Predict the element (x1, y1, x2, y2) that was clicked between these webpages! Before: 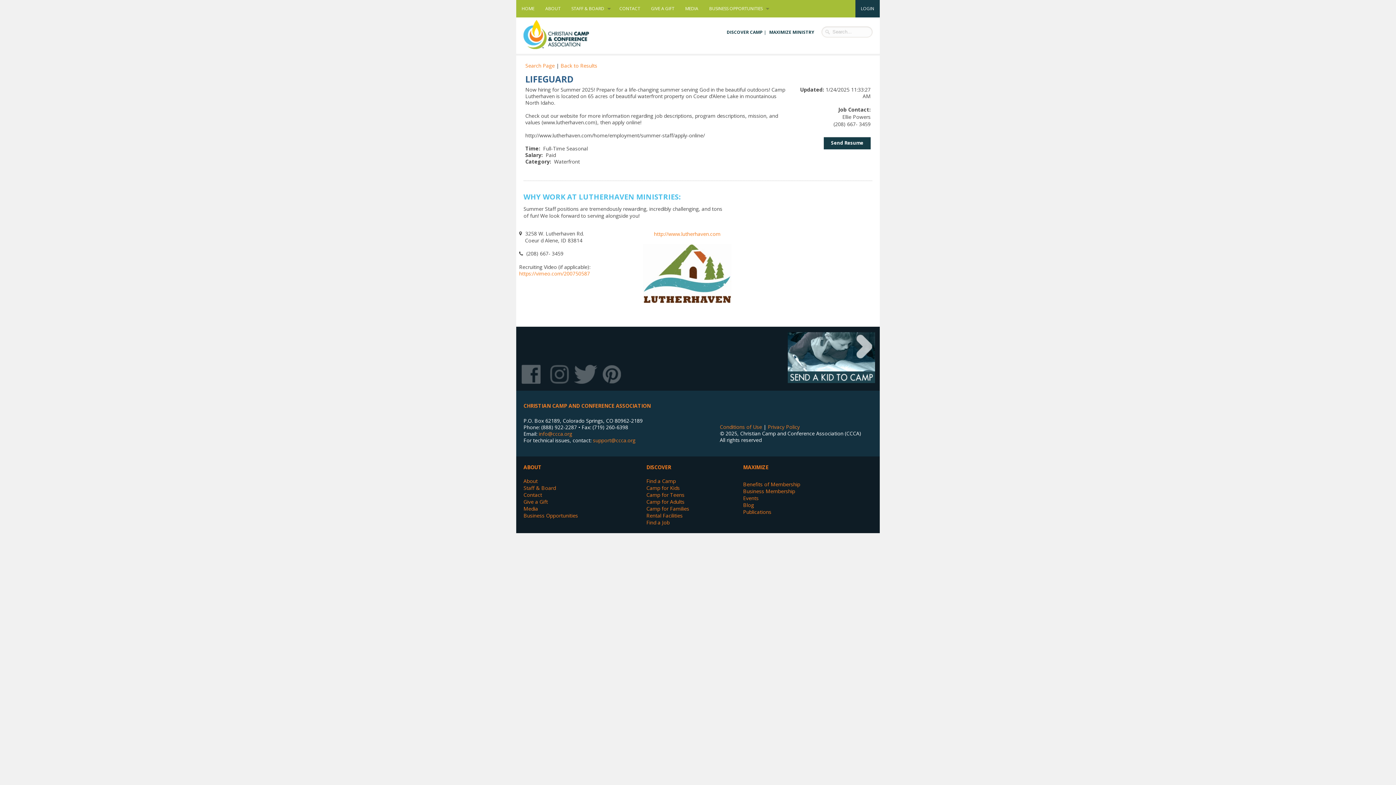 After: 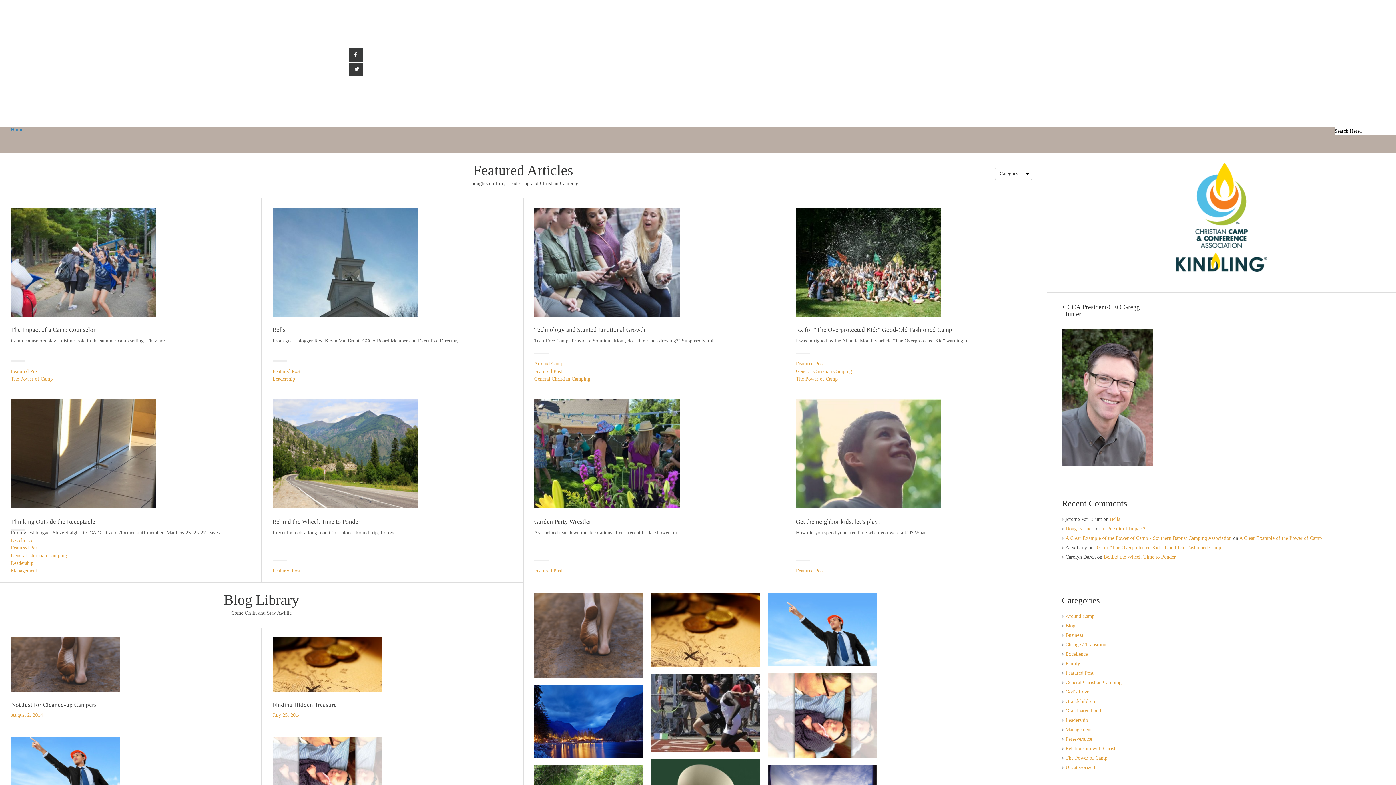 Action: label: Blog bbox: (743, 501, 754, 508)